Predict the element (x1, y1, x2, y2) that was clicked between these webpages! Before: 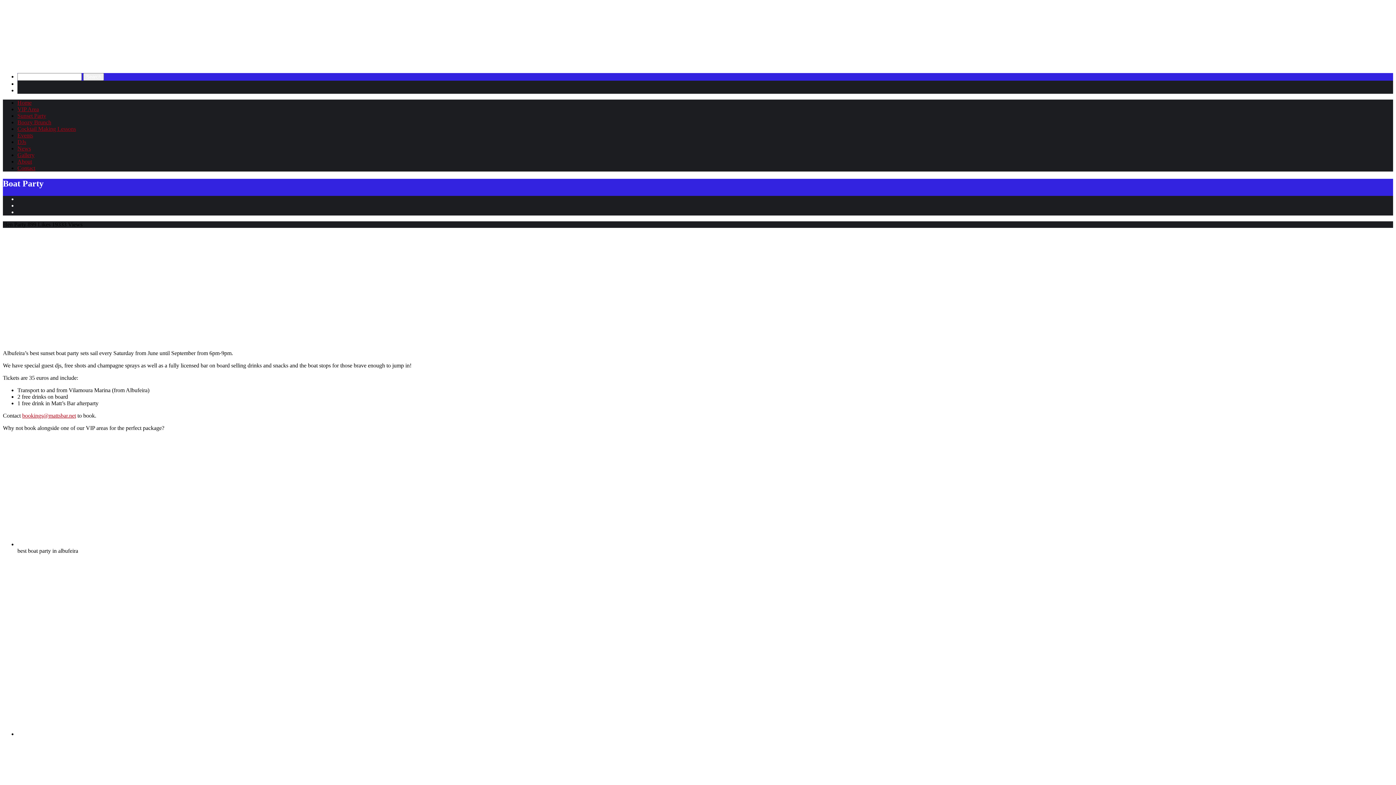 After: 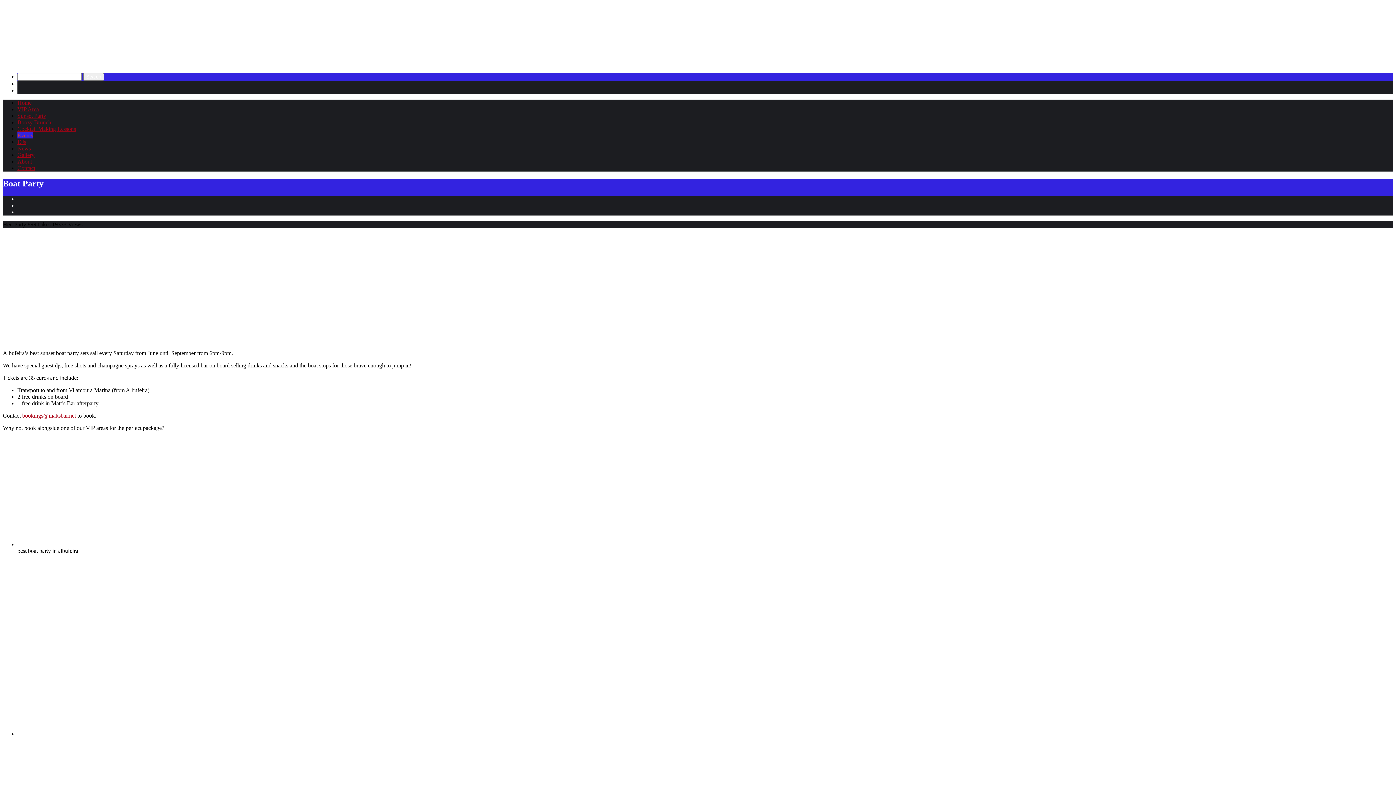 Action: bbox: (17, 132, 33, 138) label: Events